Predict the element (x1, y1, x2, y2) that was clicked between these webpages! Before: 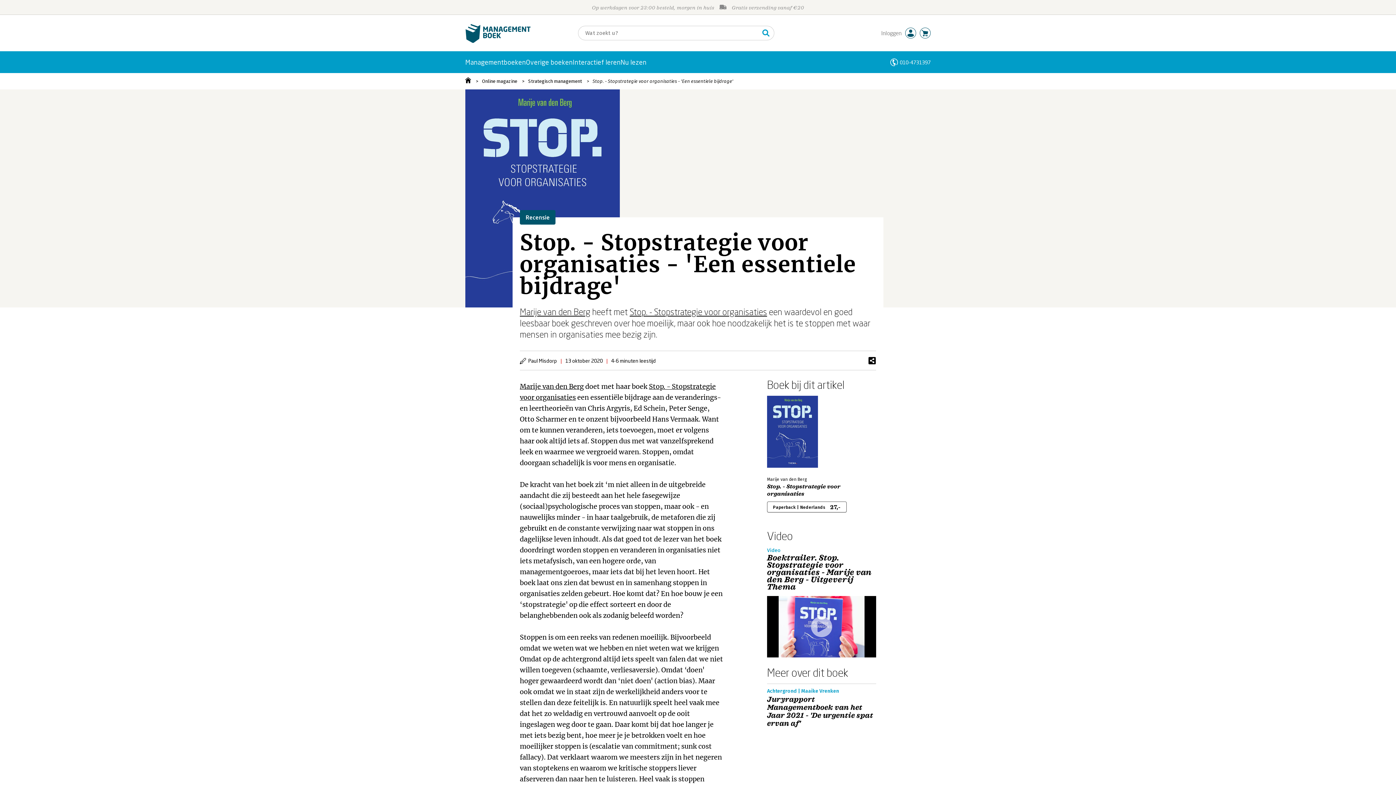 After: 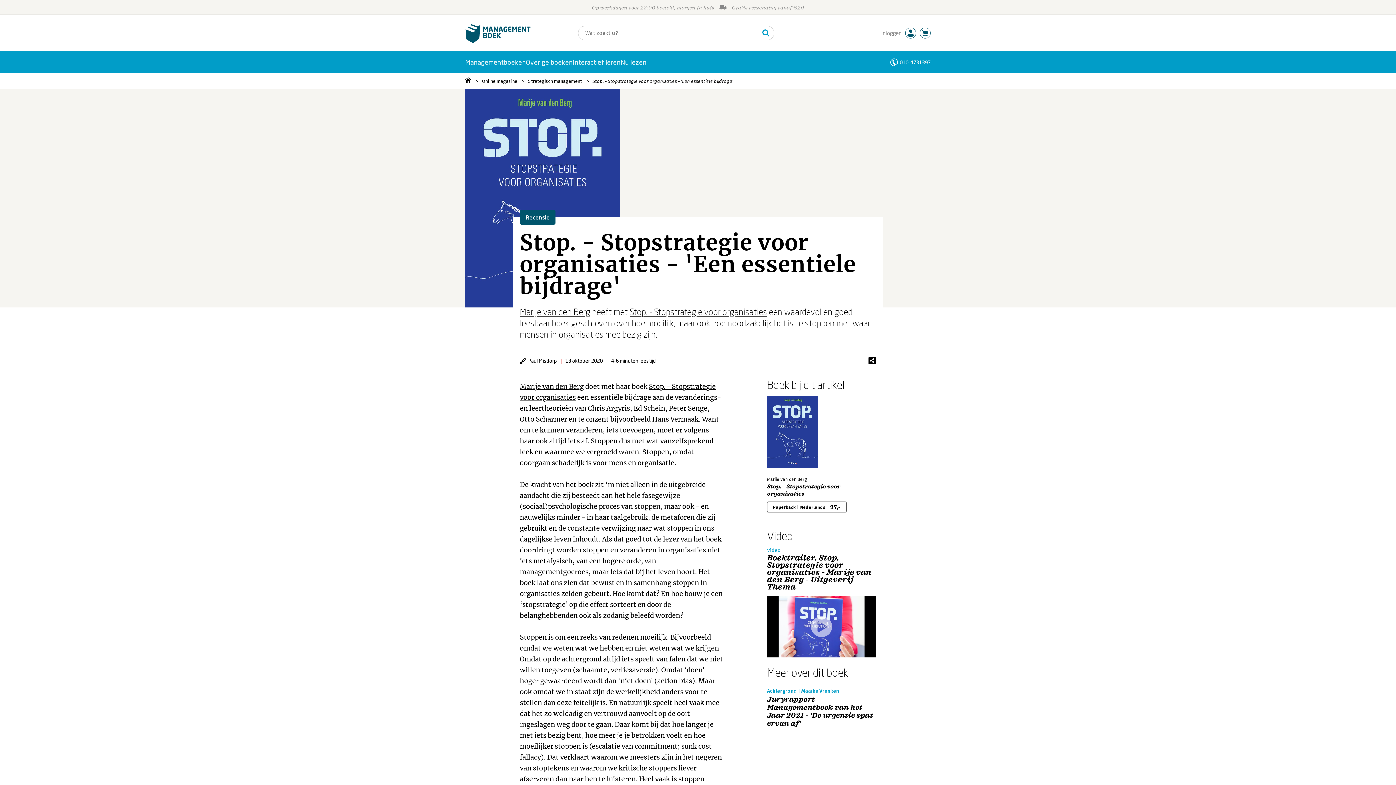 Action: label: Stop. - Stopstrategie voor organisaties - 'Een essentiele bijdrage' bbox: (583, 73, 733, 89)